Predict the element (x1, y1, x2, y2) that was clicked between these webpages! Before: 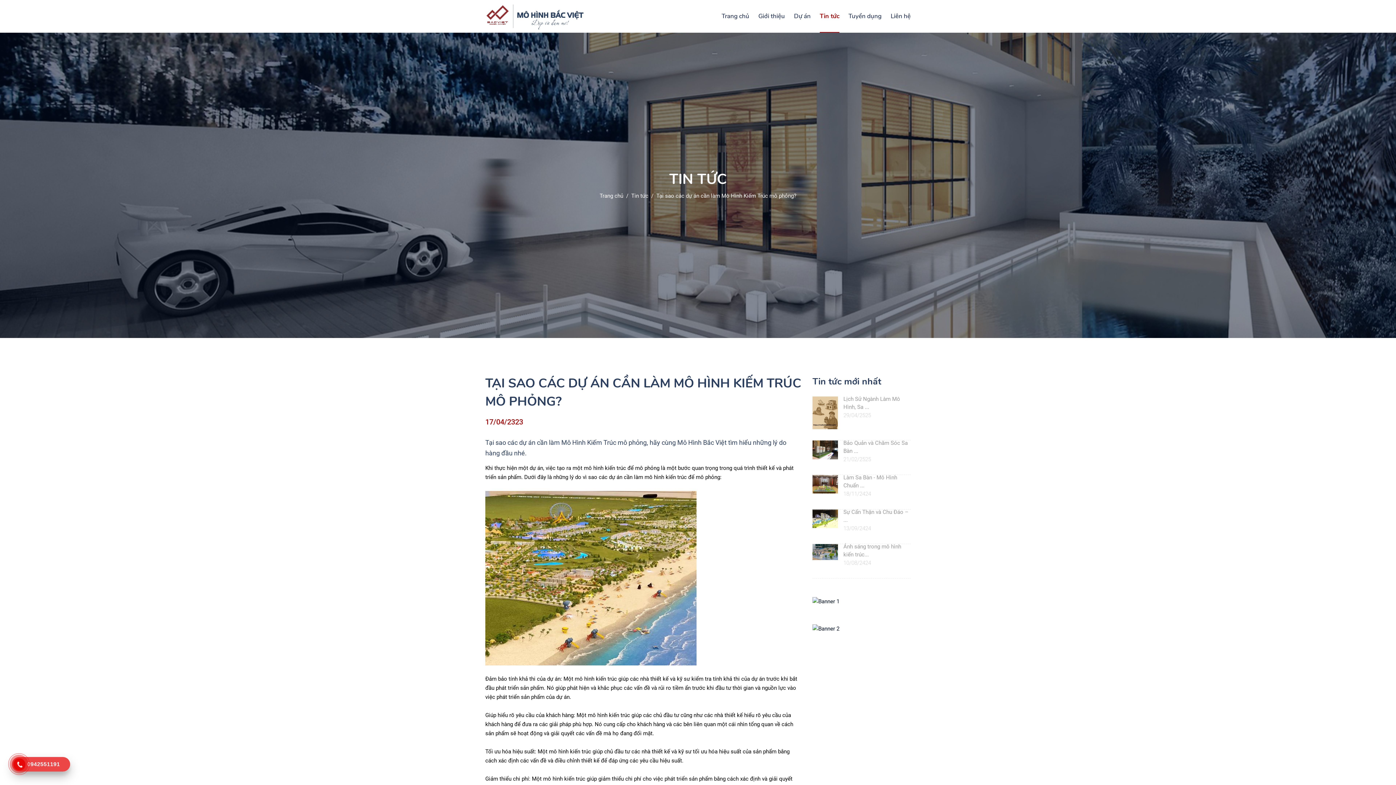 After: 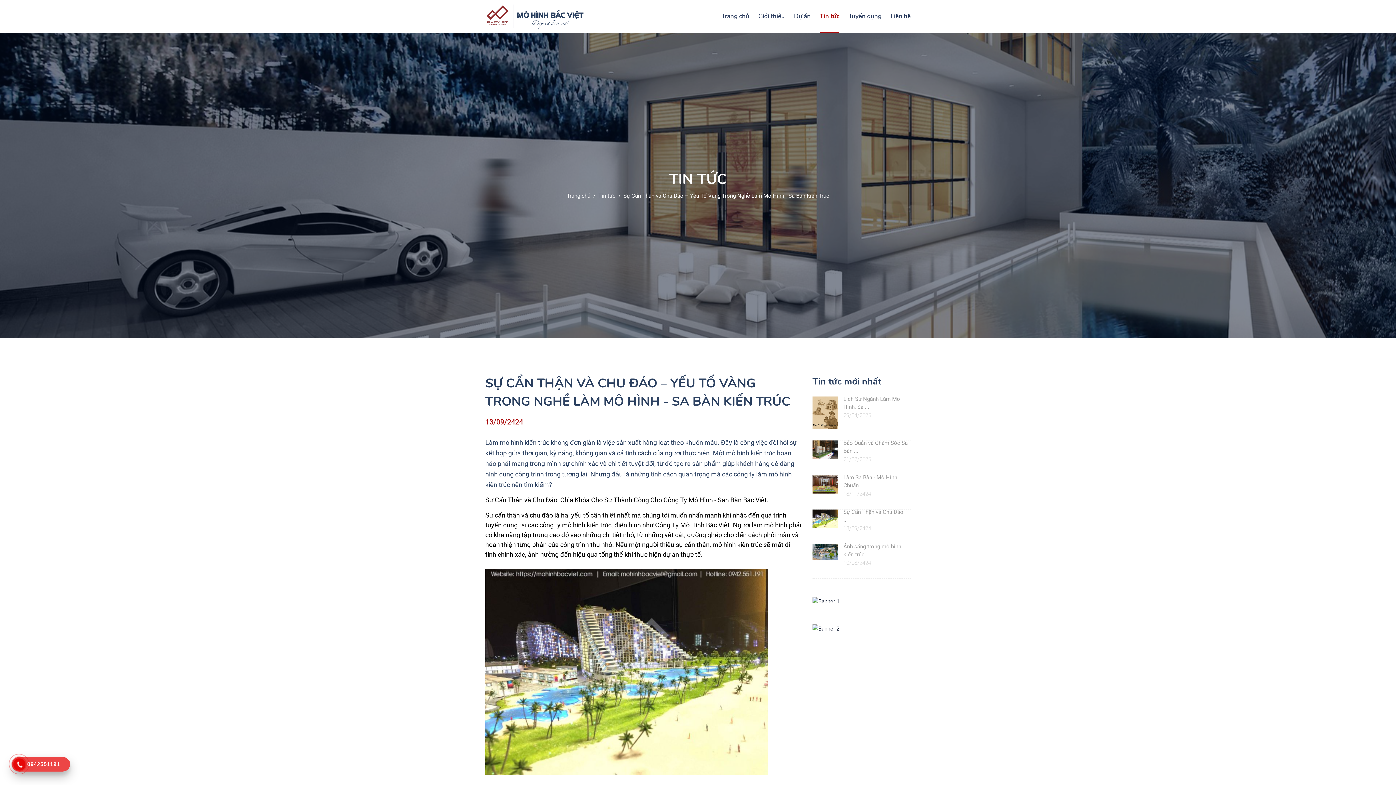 Action: label: Sự Cẩn Thận và Chu Đáo – ... bbox: (843, 508, 910, 524)